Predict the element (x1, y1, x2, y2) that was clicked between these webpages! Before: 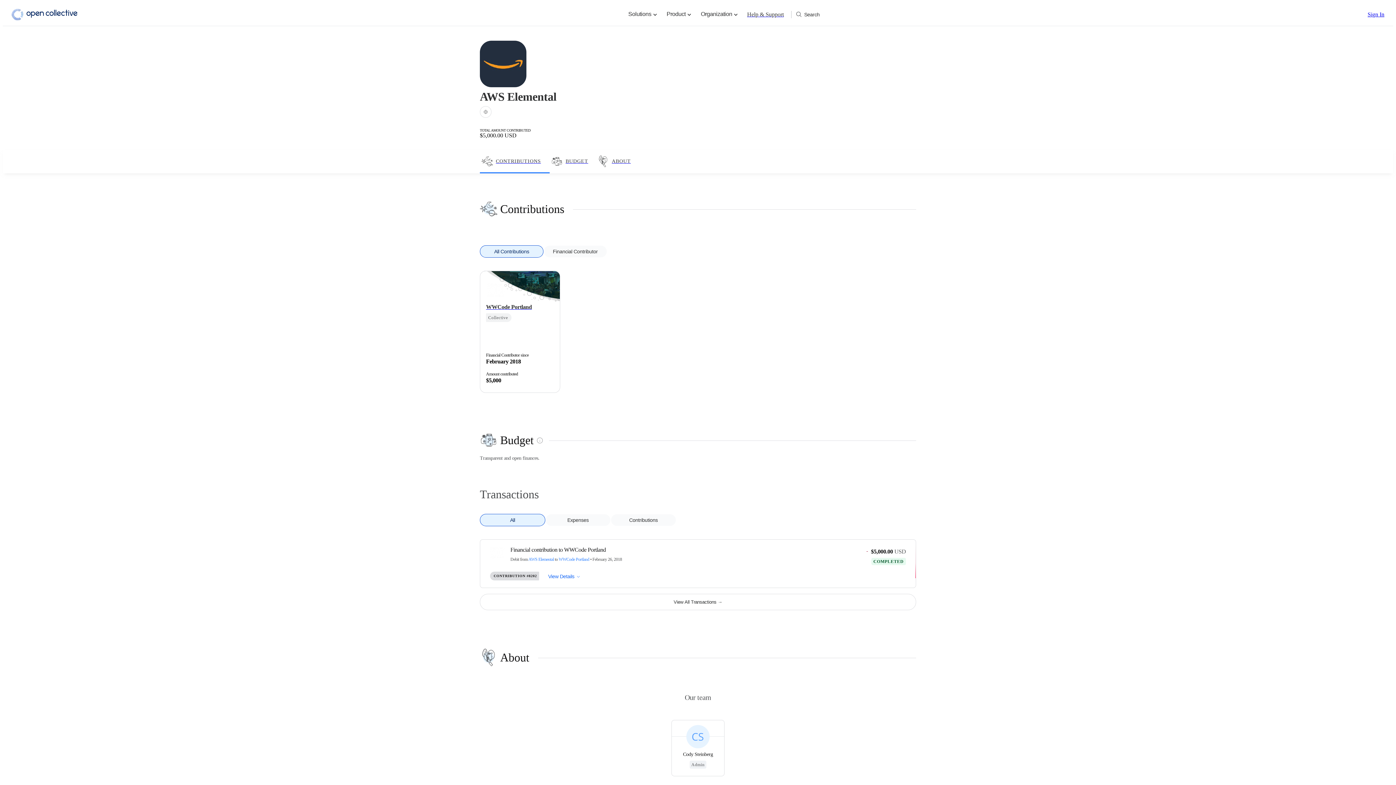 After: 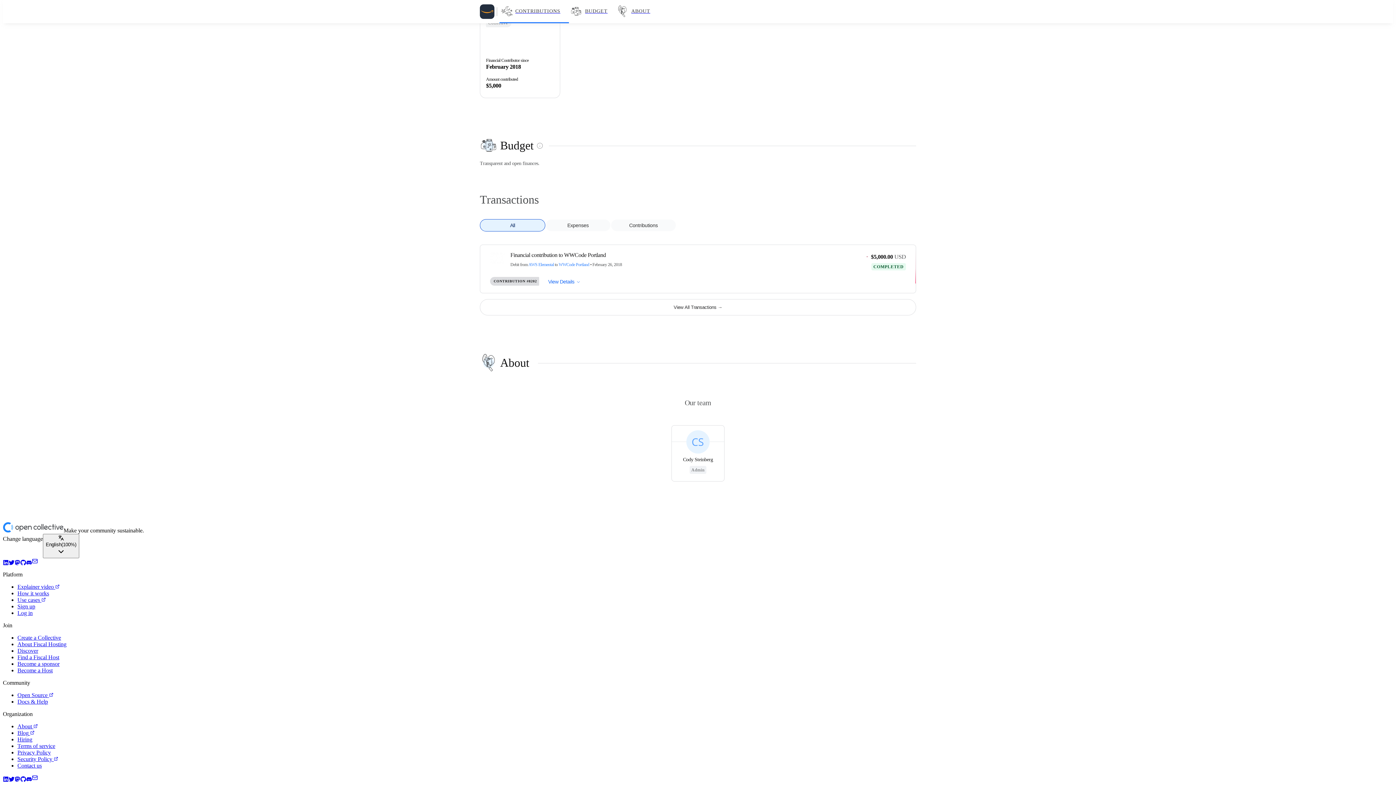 Action: label: BUDGET bbox: (549, 150, 595, 173)